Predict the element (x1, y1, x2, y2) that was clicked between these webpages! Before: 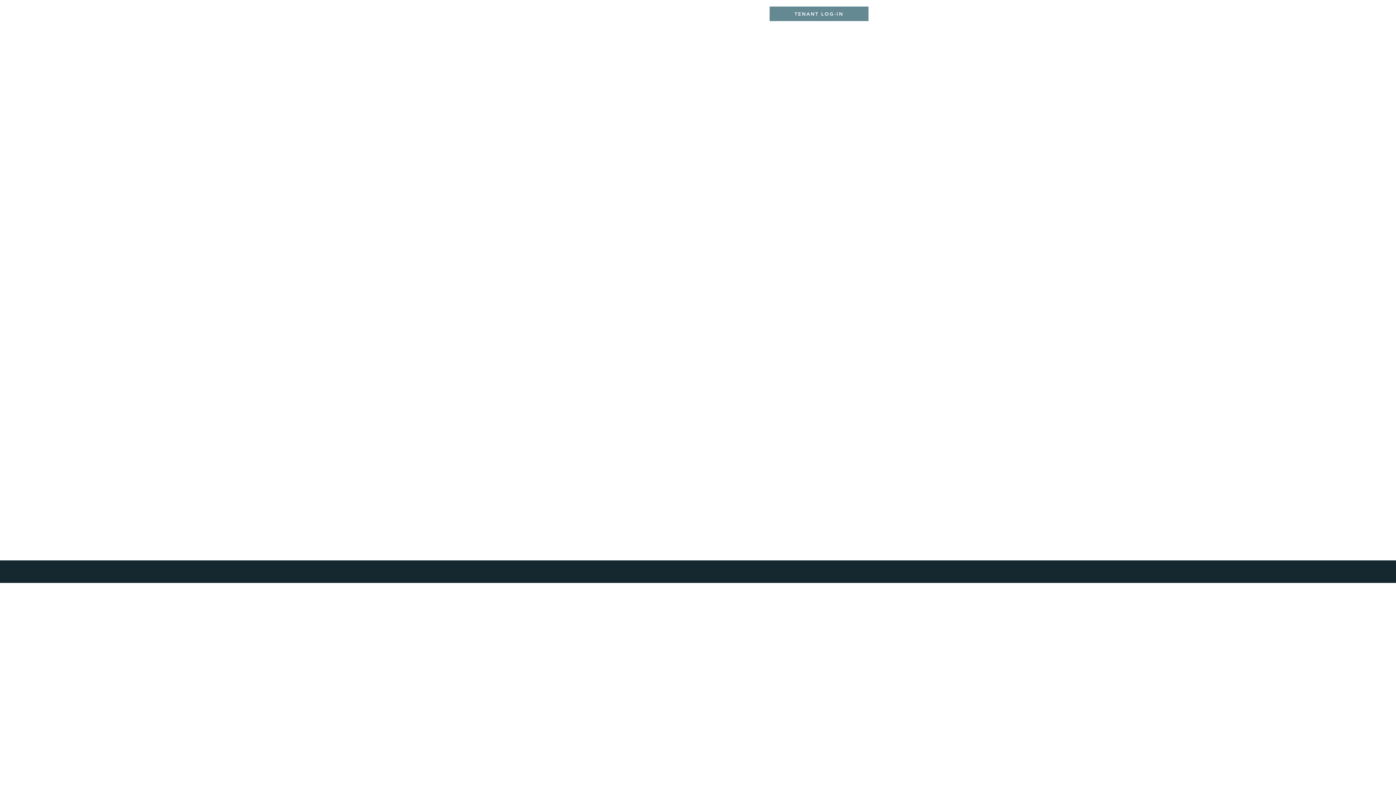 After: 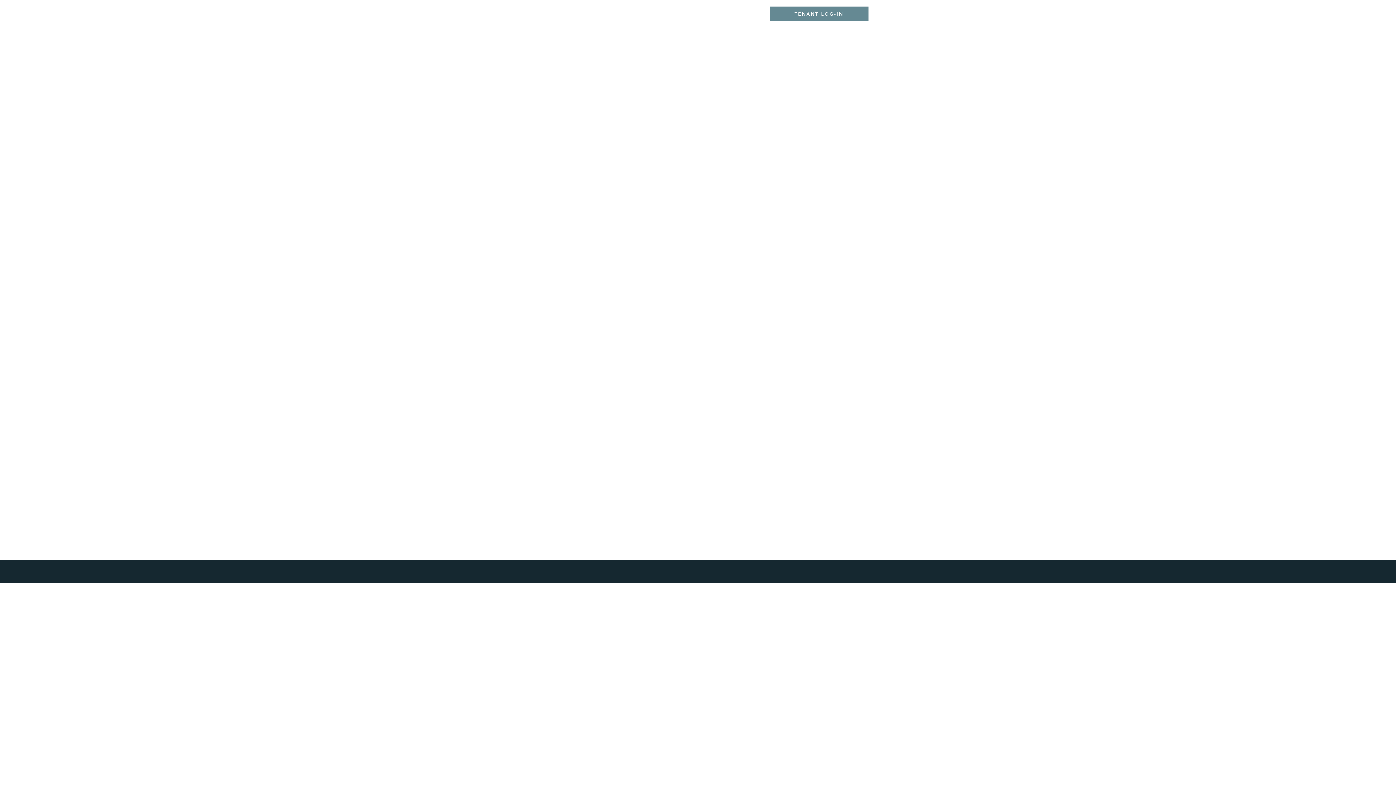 Action: bbox: (787, 96, 841, 102) label: Tenant Account Log-In